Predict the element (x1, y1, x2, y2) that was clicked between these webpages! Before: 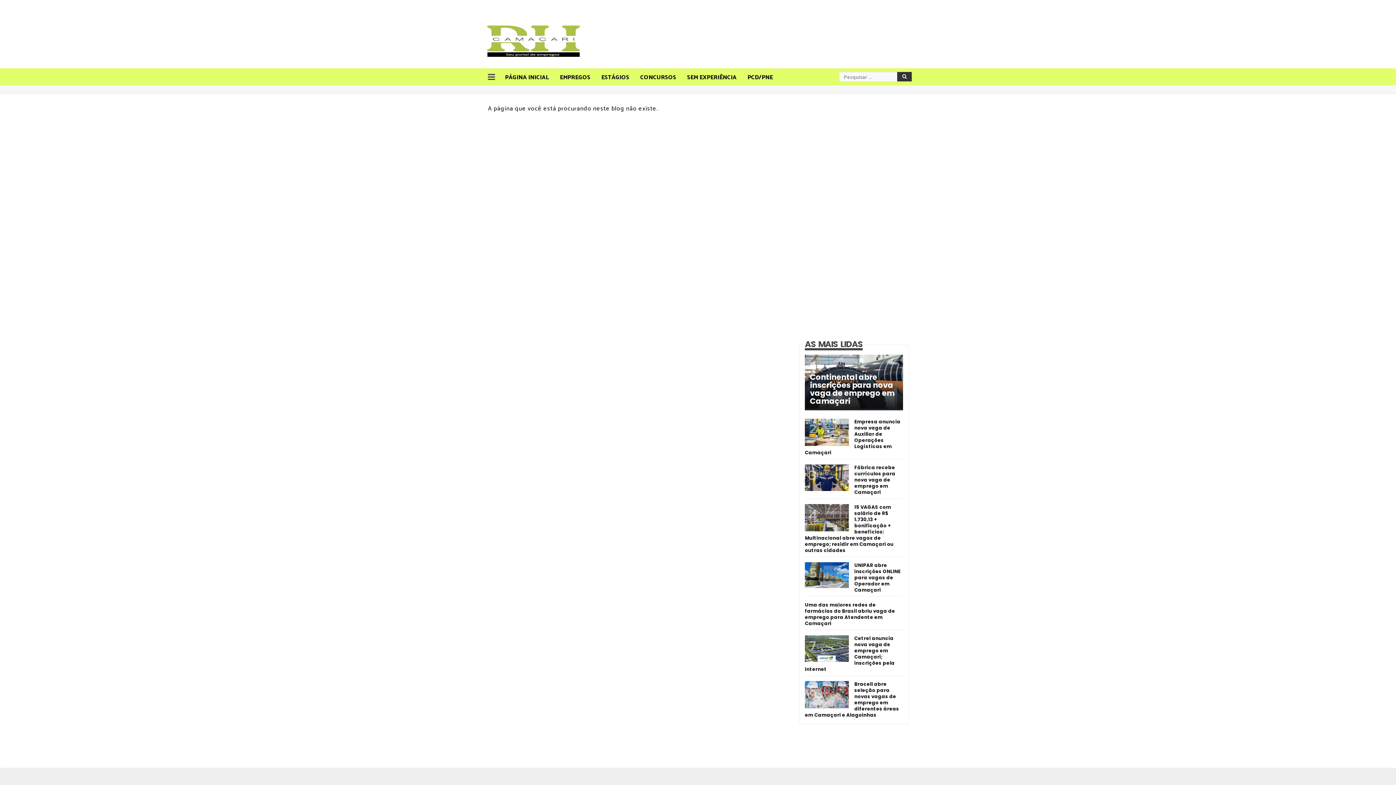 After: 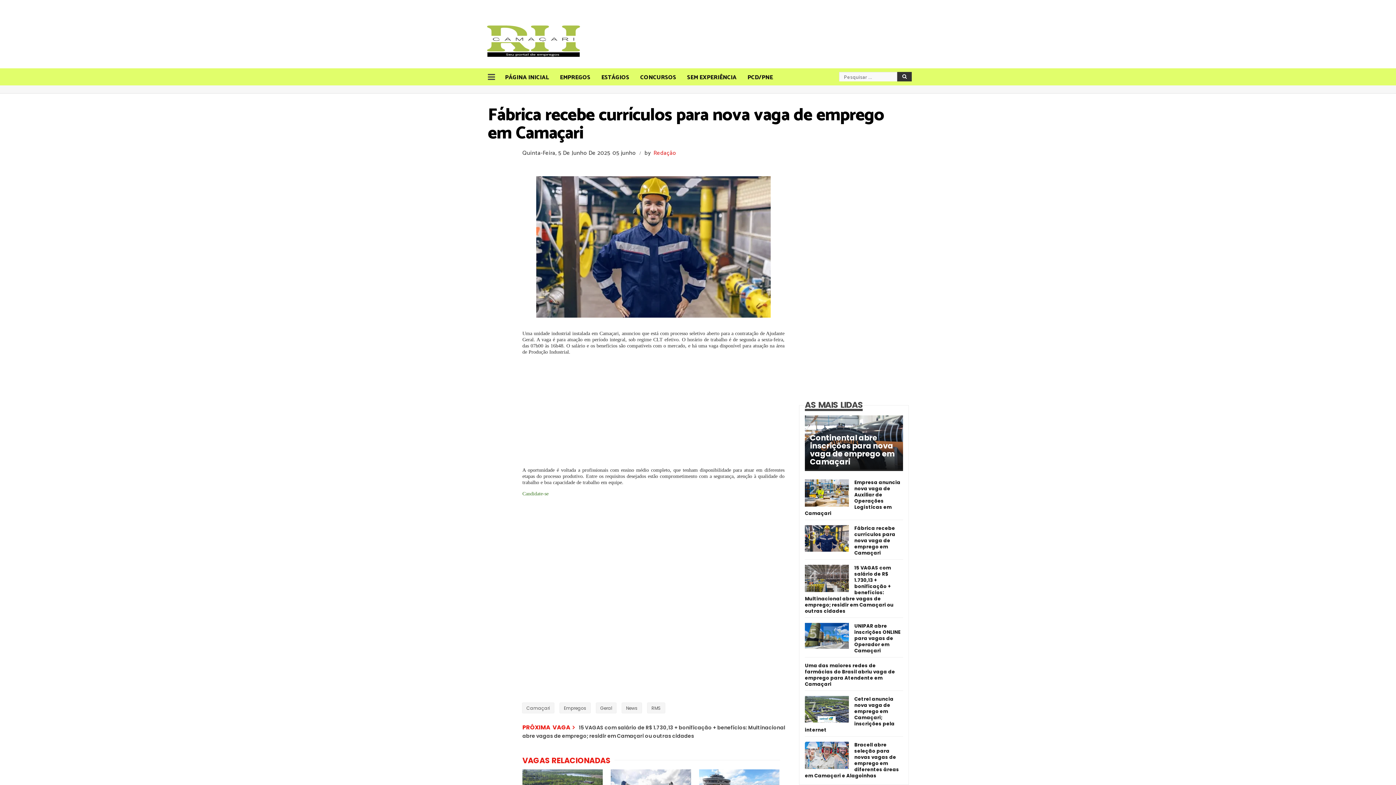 Action: label: Fábrica recebe currículos para nova vaga de emprego em Camaçari bbox: (805, 464, 903, 495)